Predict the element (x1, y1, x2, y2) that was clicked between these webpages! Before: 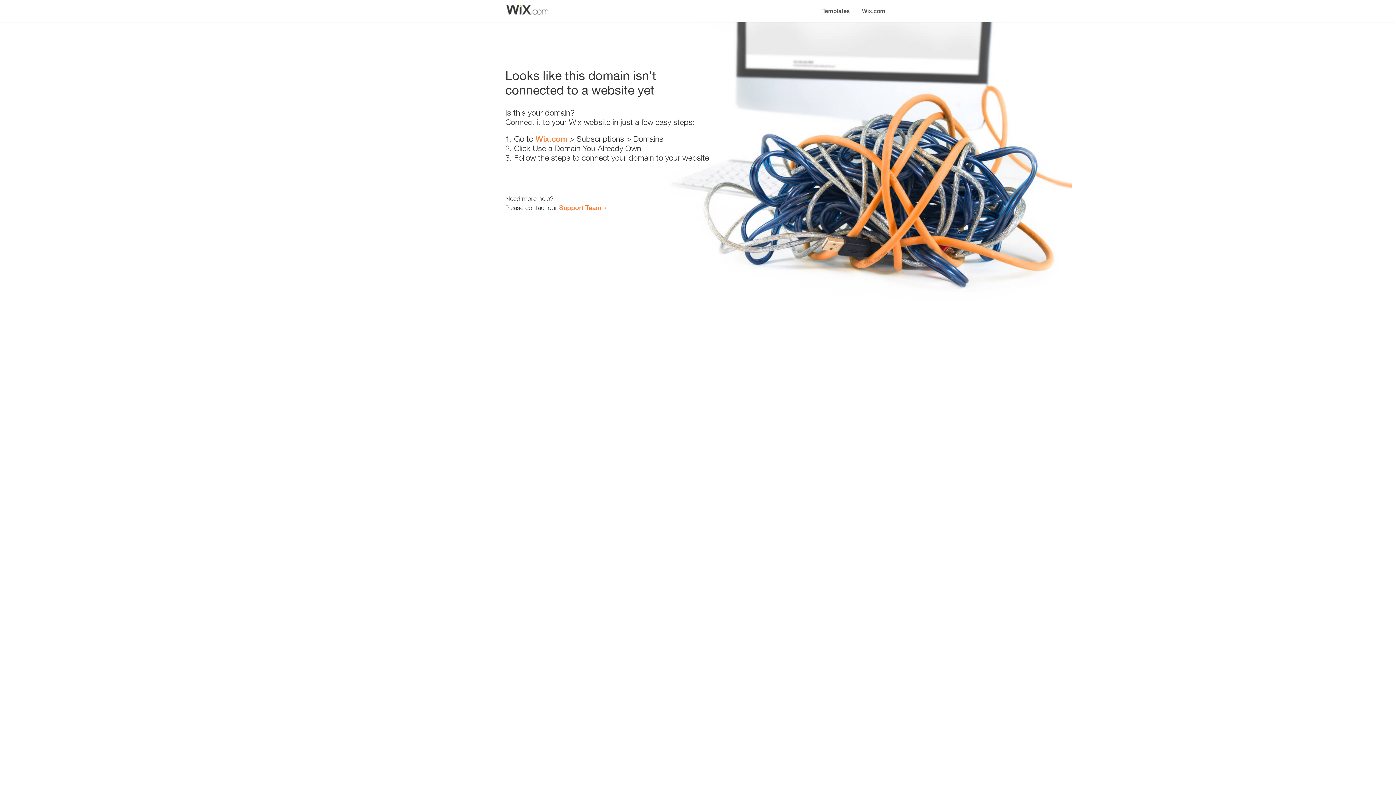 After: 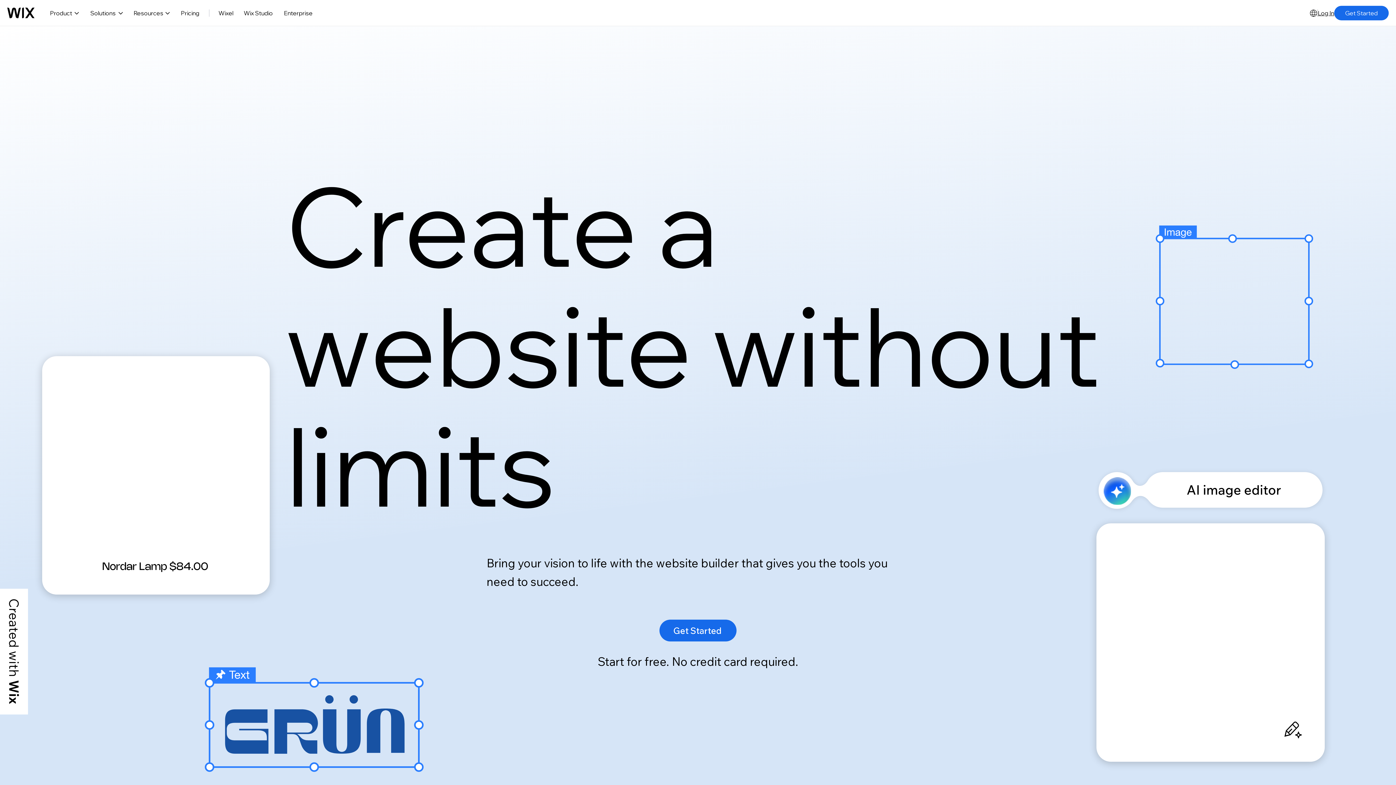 Action: label: Wix.com bbox: (856, 0, 890, 14)